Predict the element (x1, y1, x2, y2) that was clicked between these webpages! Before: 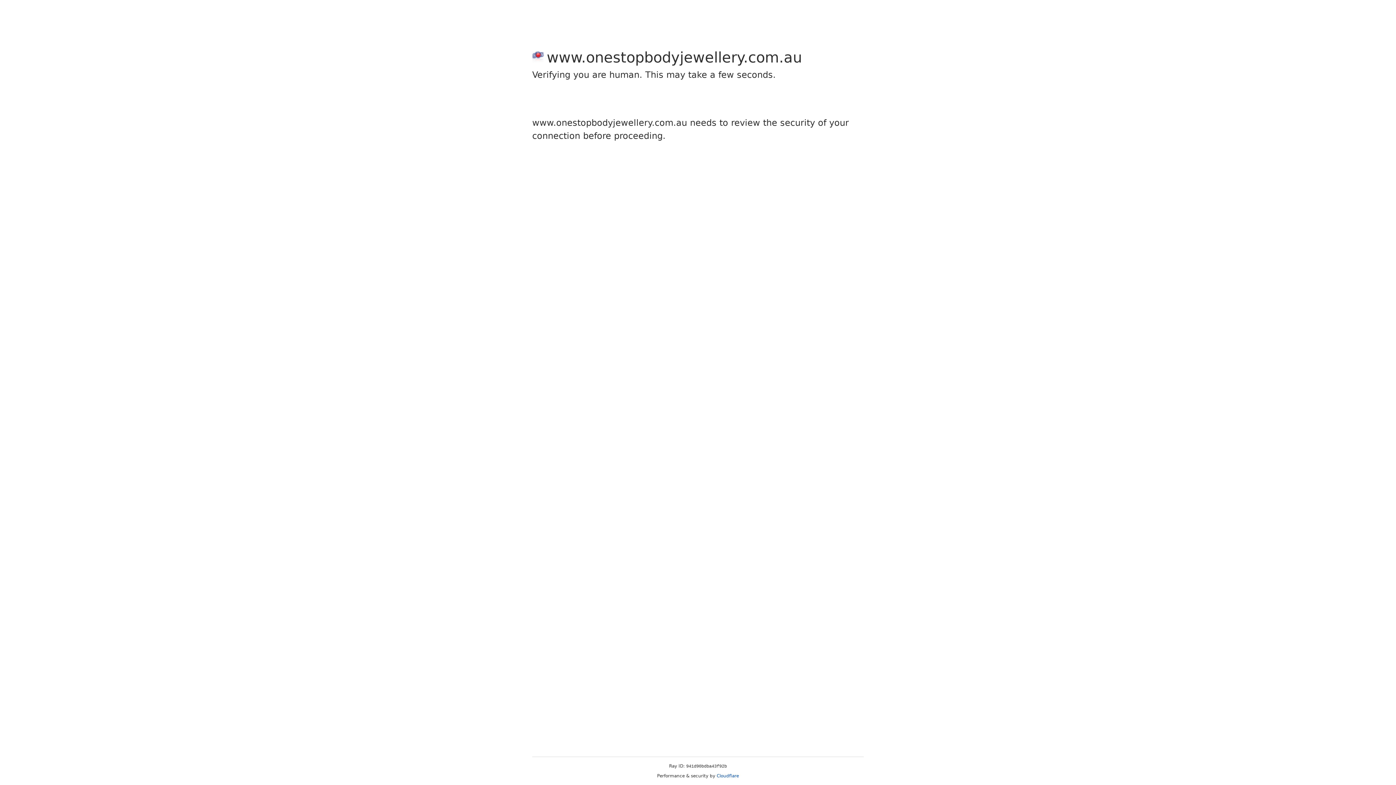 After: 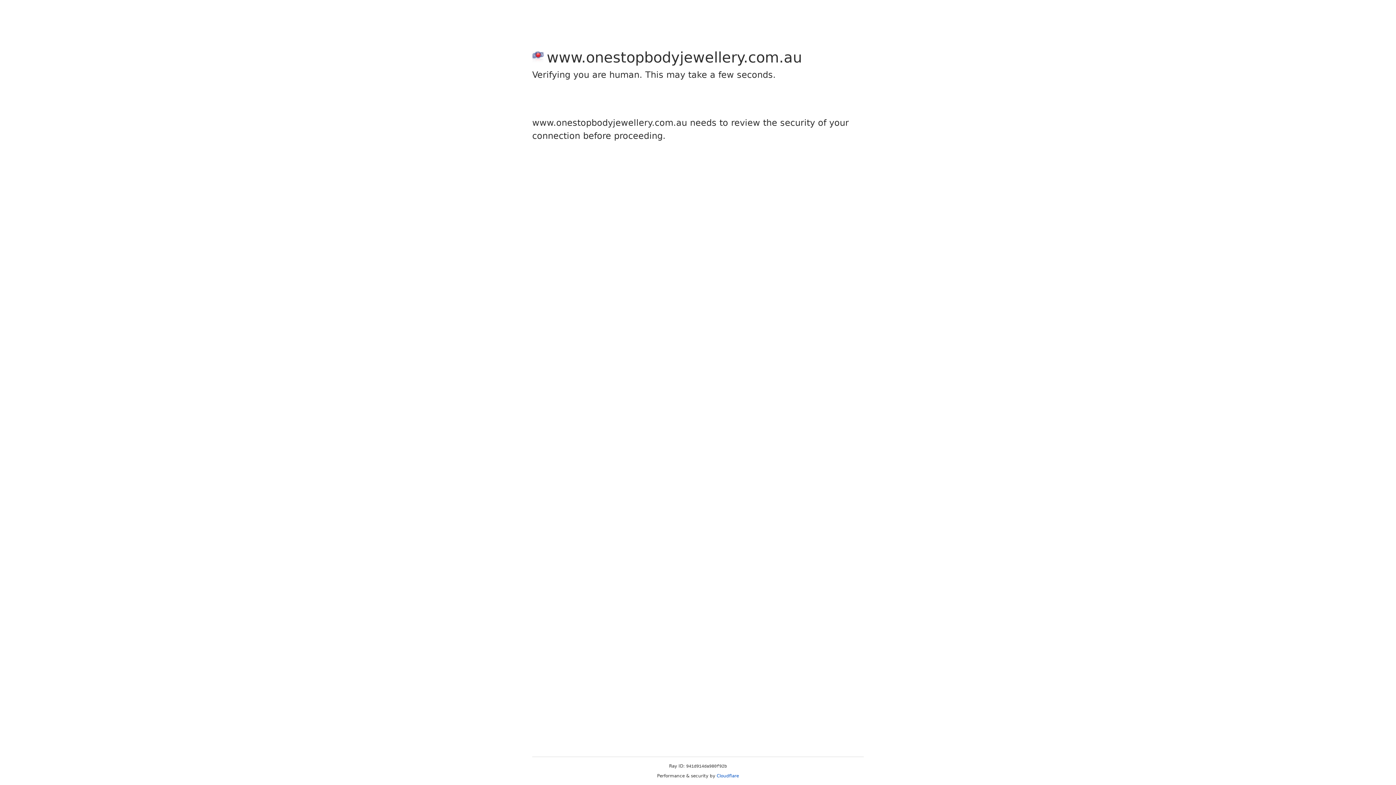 Action: bbox: (716, 773, 739, 778) label: Cloudflare